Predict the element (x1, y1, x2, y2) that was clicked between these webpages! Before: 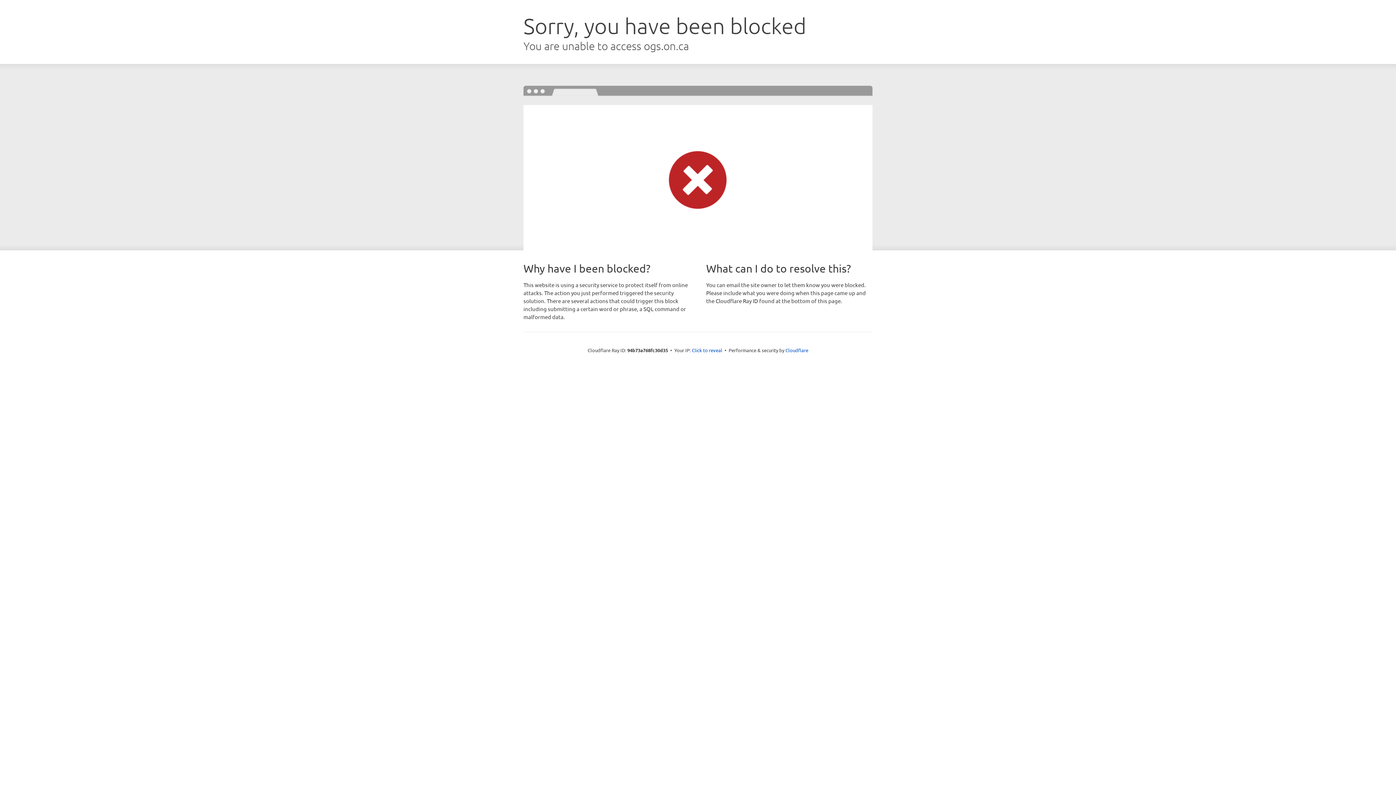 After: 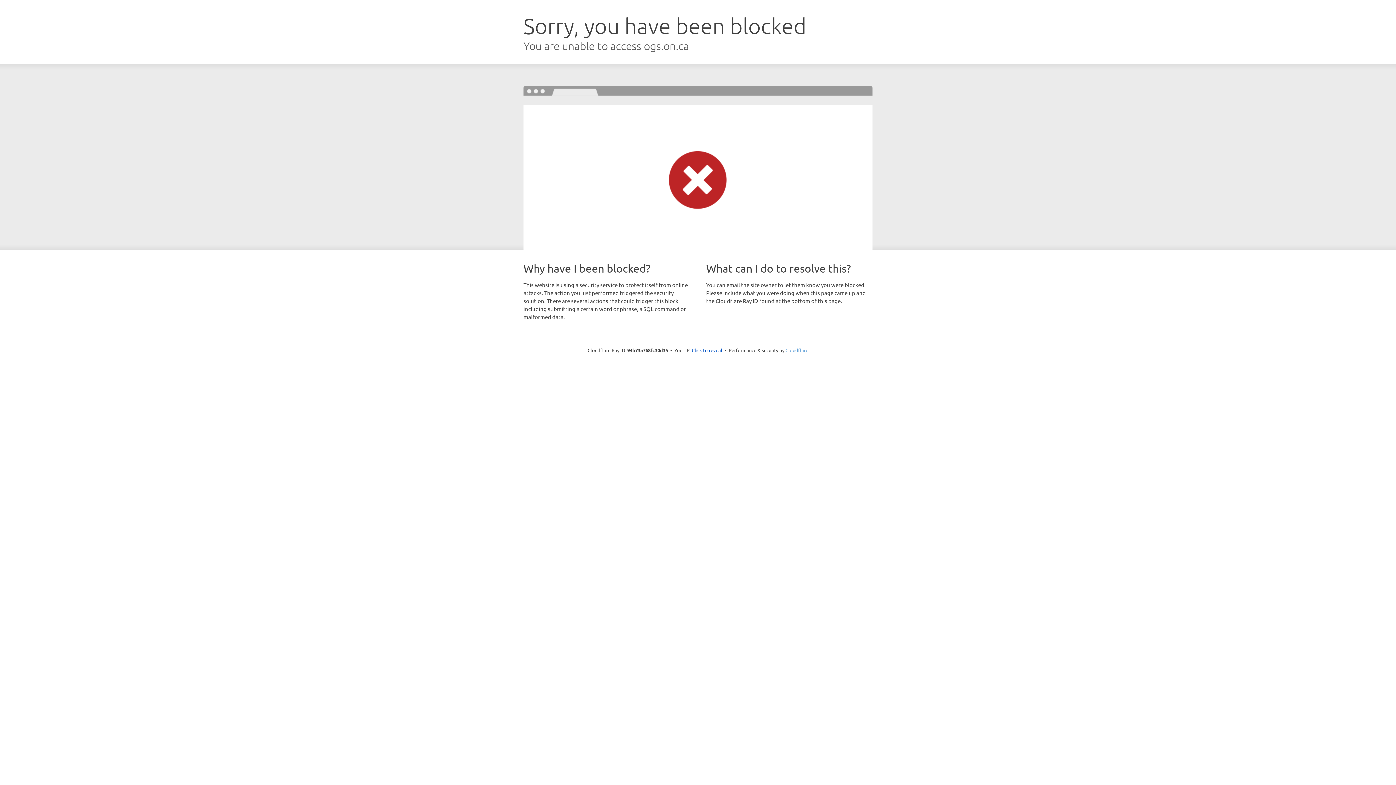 Action: label: Cloudflare bbox: (785, 347, 808, 353)